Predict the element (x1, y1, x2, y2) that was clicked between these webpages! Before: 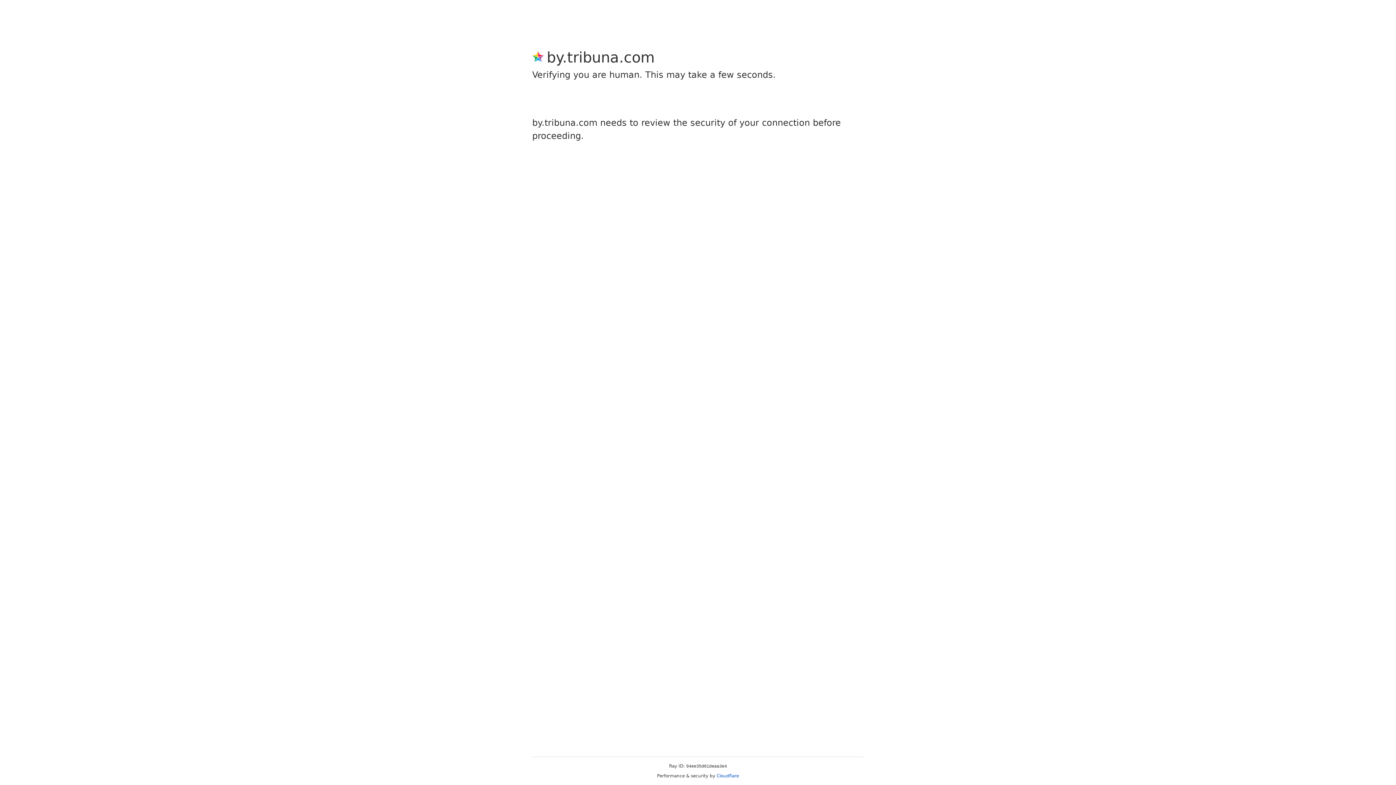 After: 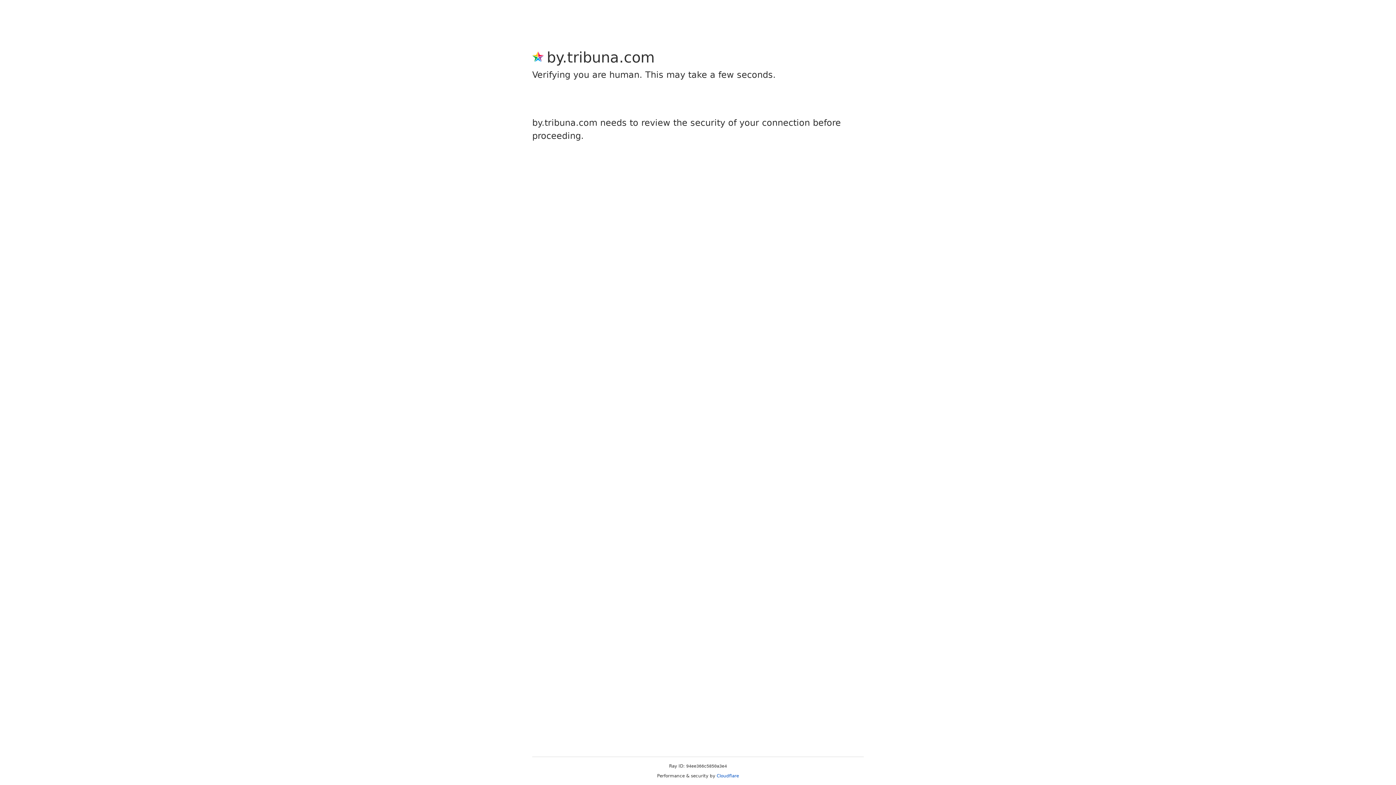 Action: label: Cloudflare bbox: (716, 773, 739, 778)